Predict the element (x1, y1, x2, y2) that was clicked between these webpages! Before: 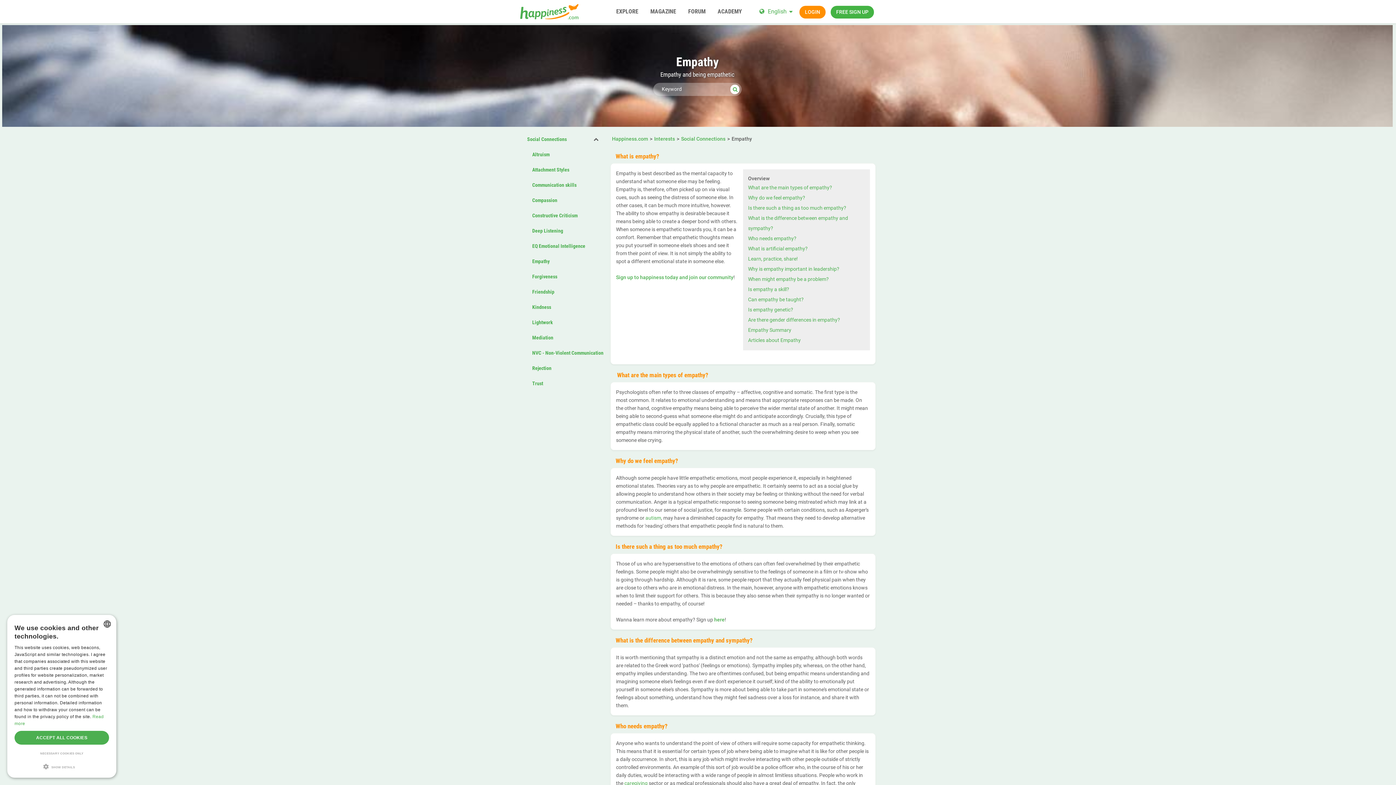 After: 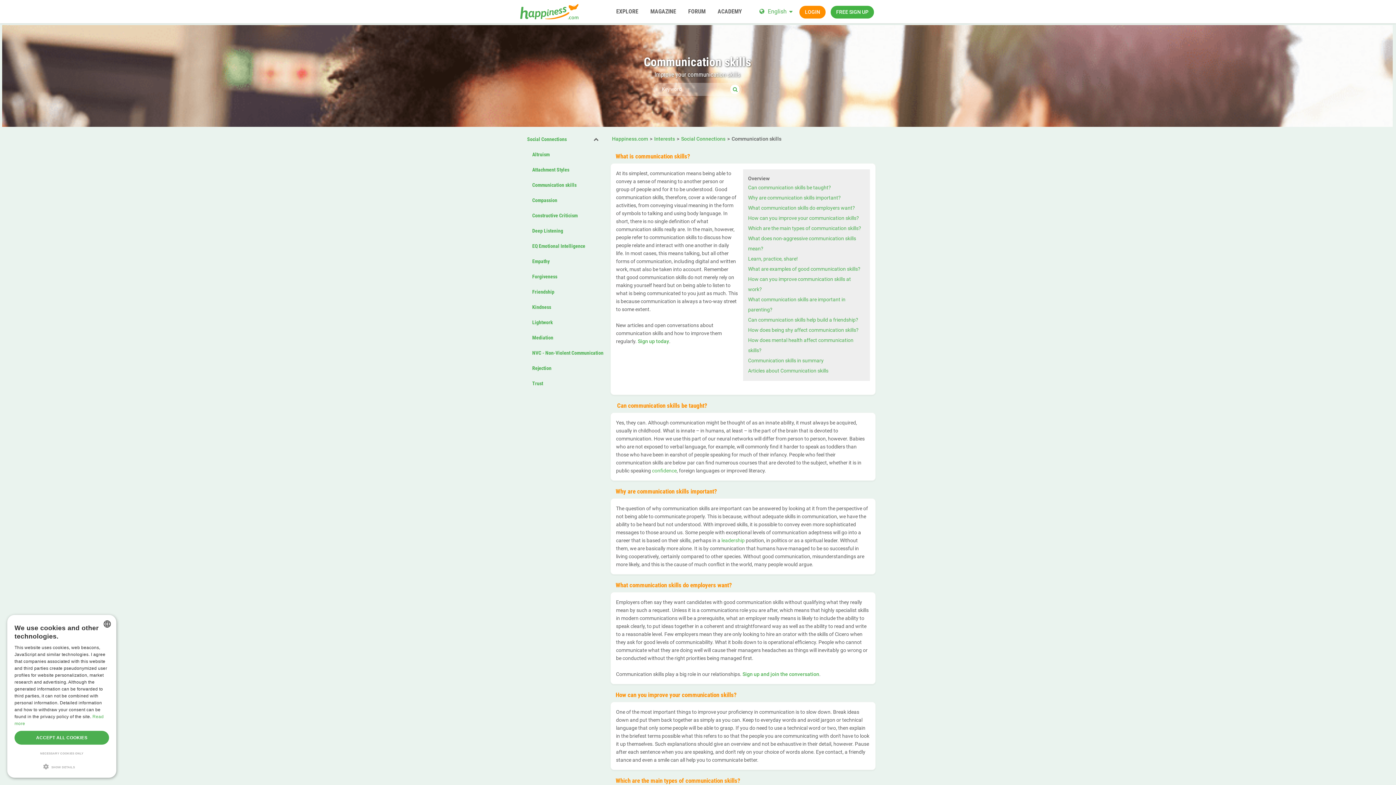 Action: bbox: (522, 177, 581, 191) label: Communication skills